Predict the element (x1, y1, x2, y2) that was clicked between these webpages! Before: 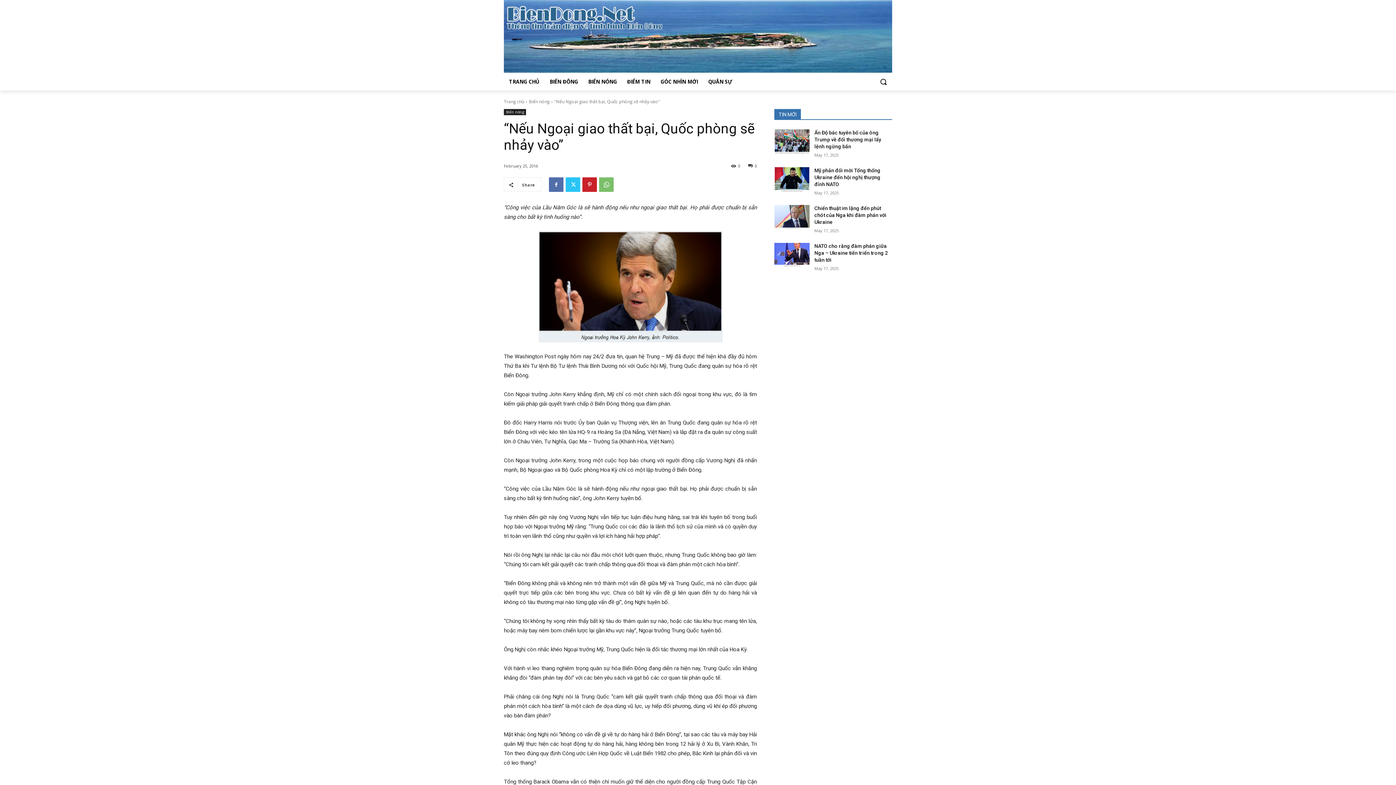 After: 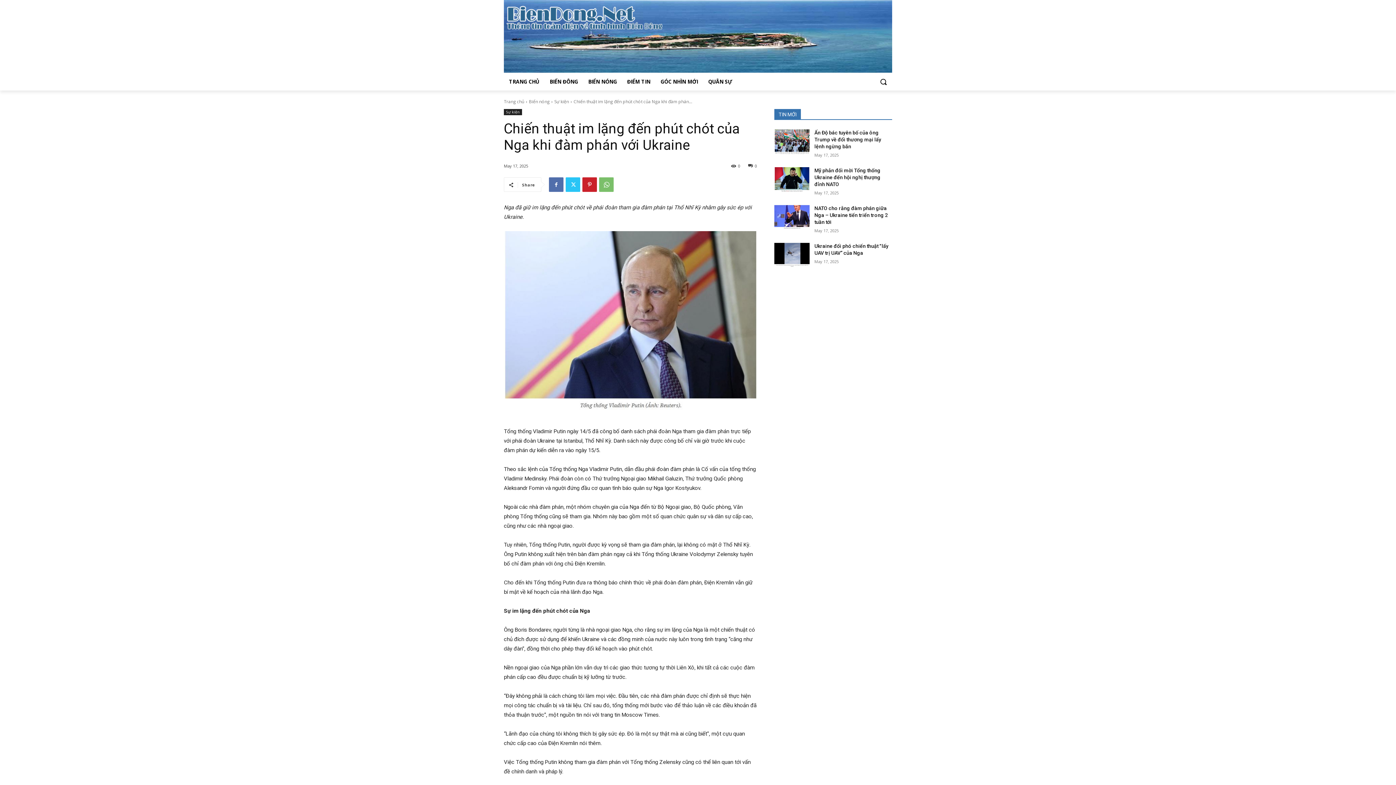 Action: bbox: (774, 205, 809, 229)